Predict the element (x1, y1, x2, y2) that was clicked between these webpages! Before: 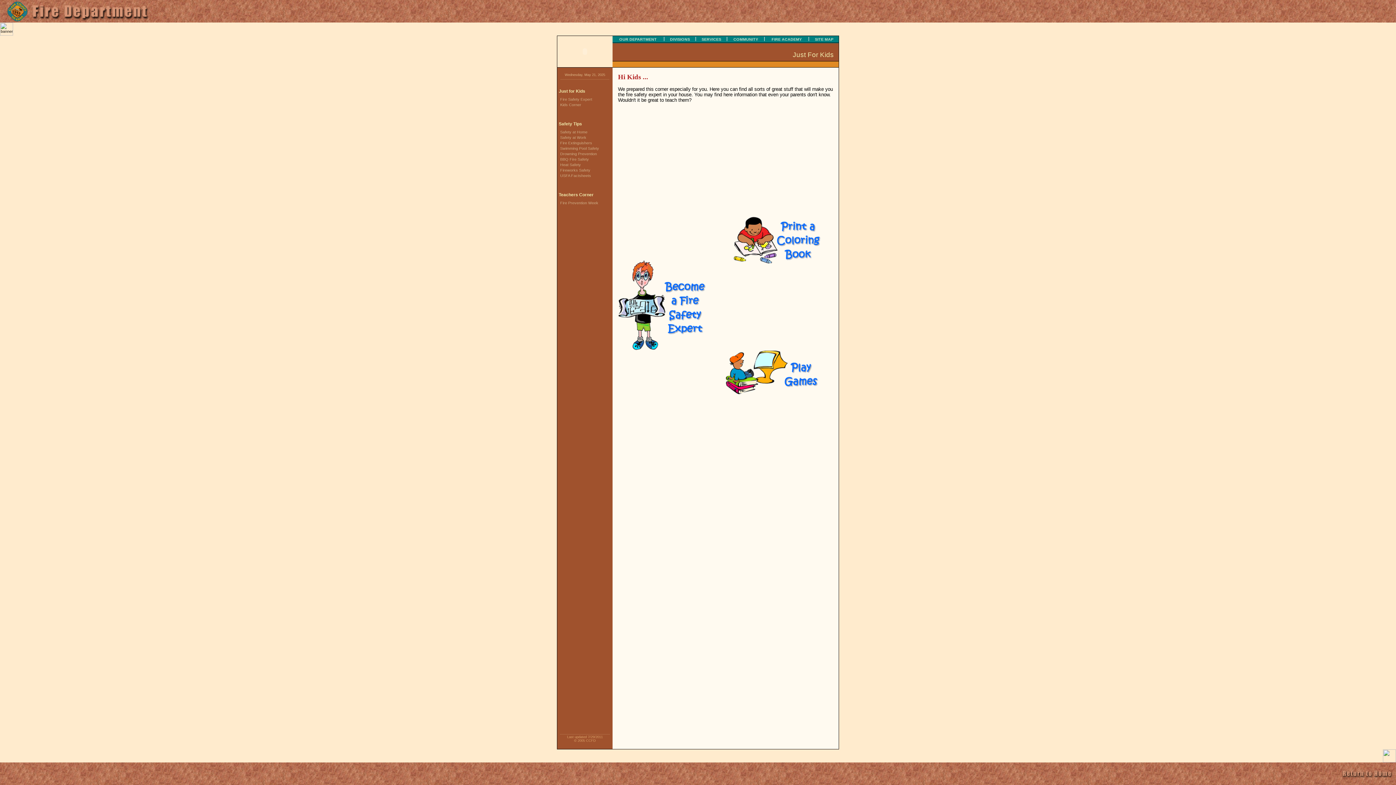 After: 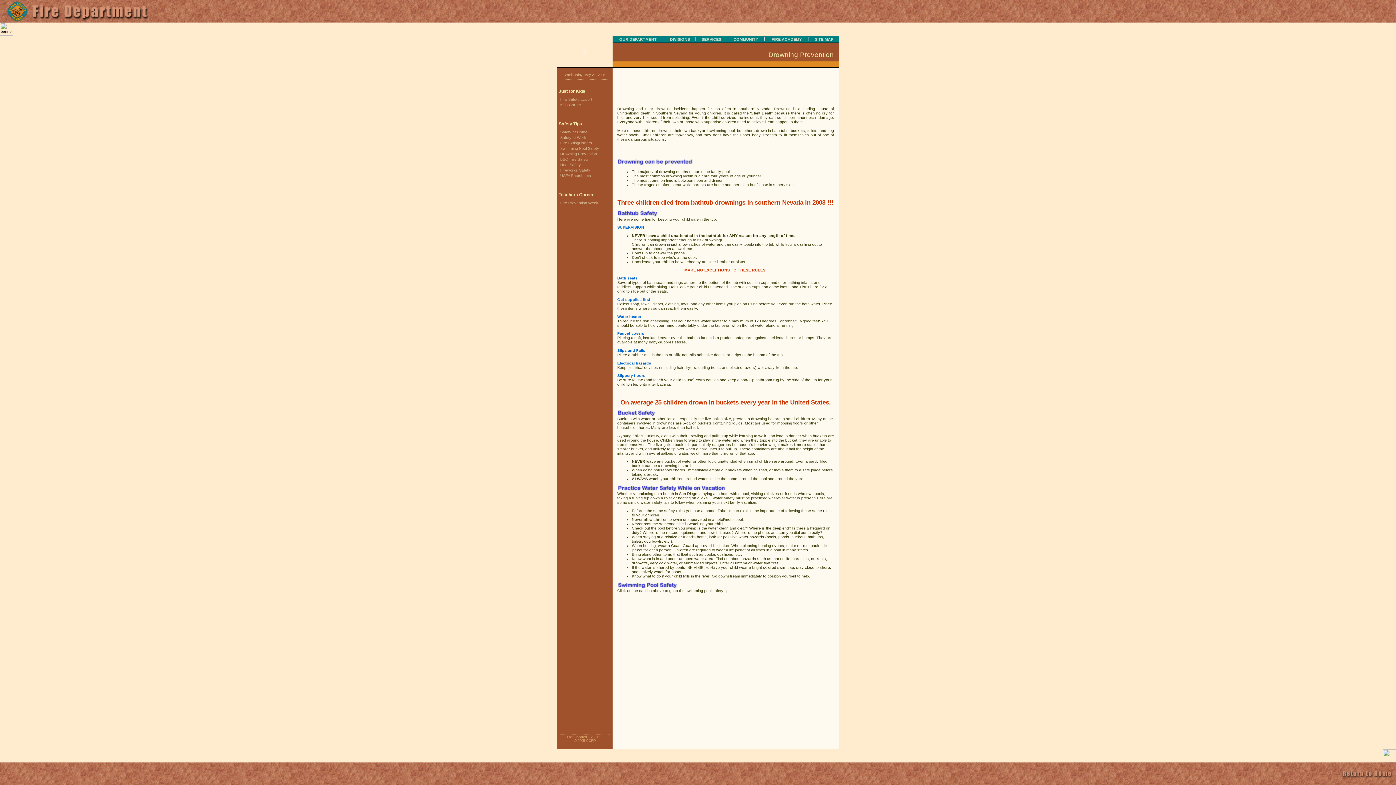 Action: bbox: (557, 151, 597, 156) label: Drowning Prevention